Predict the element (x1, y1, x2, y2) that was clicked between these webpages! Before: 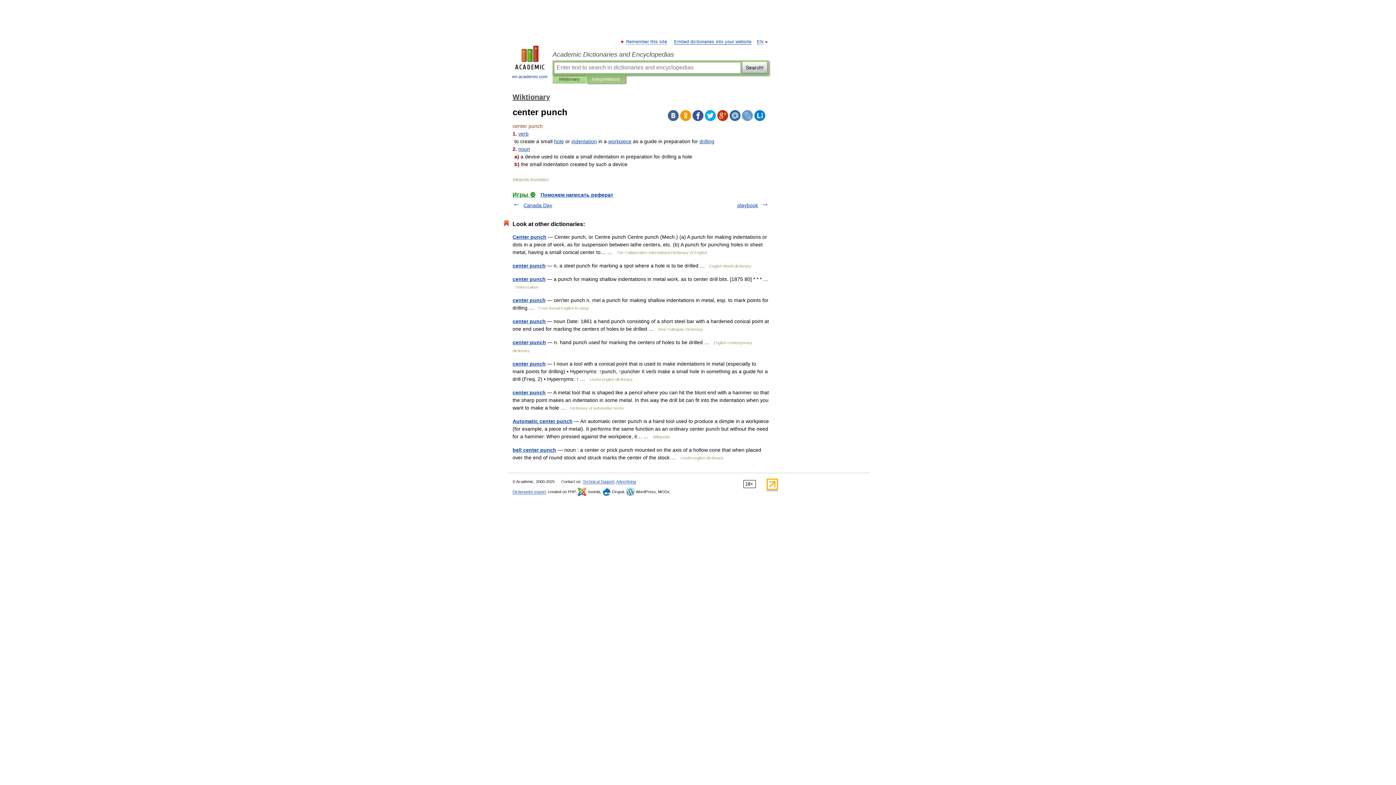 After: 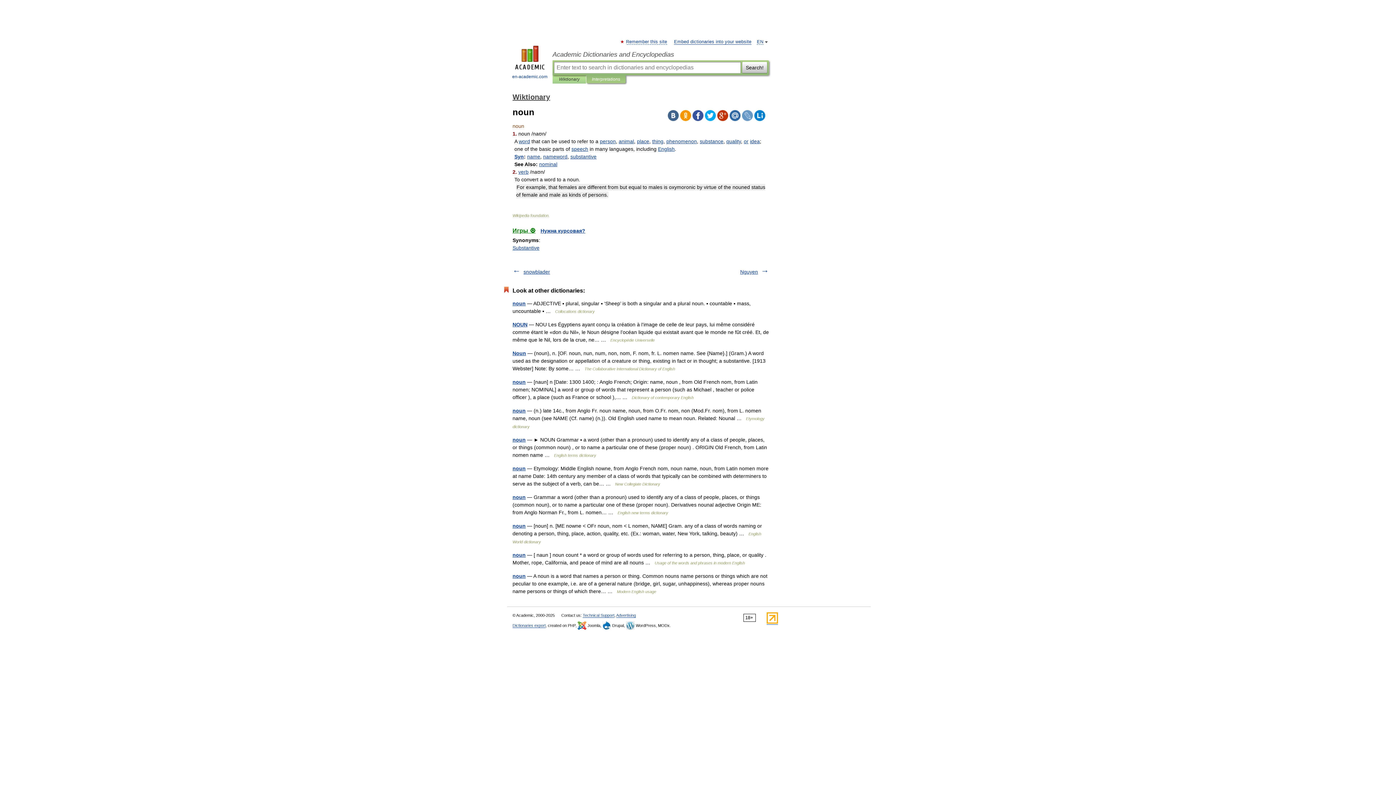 Action: bbox: (518, 146, 530, 152) label: noun